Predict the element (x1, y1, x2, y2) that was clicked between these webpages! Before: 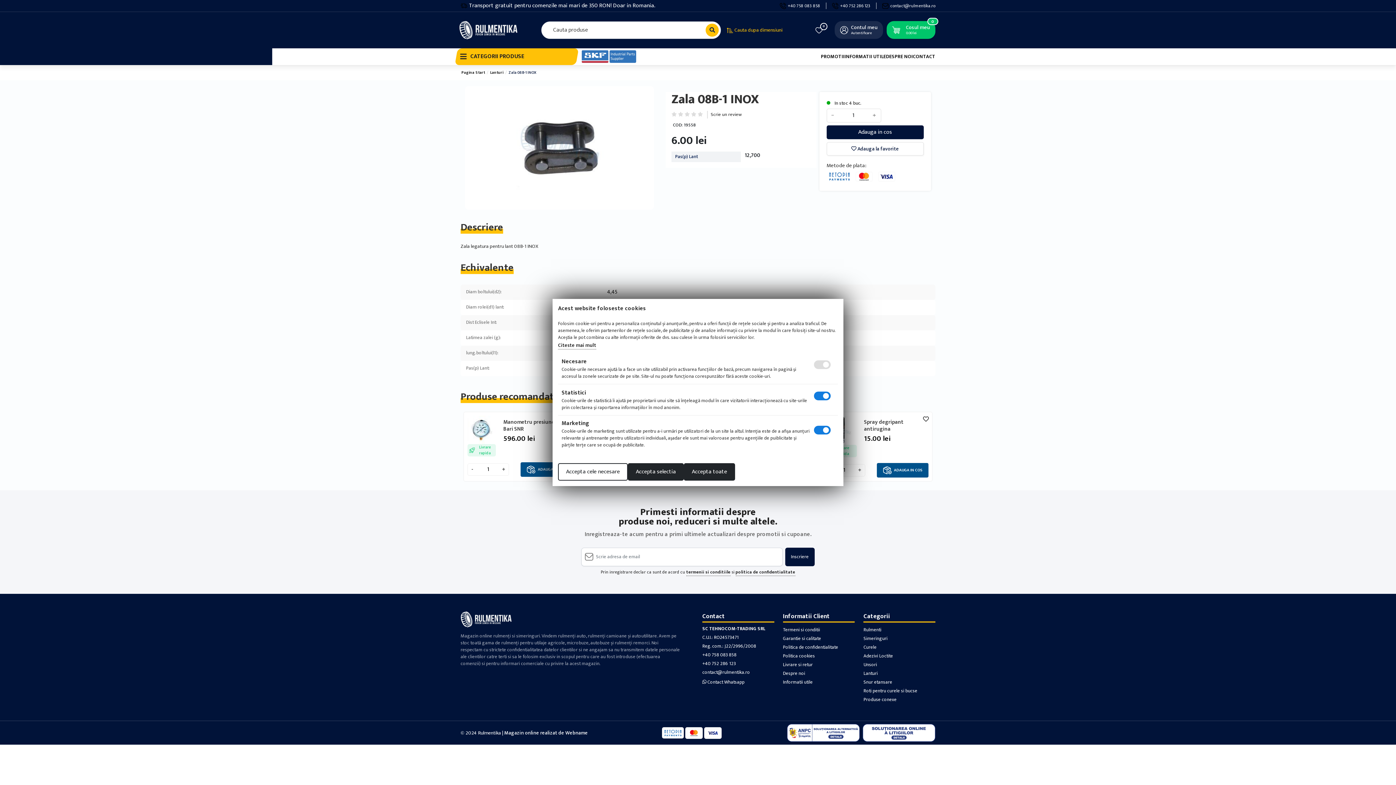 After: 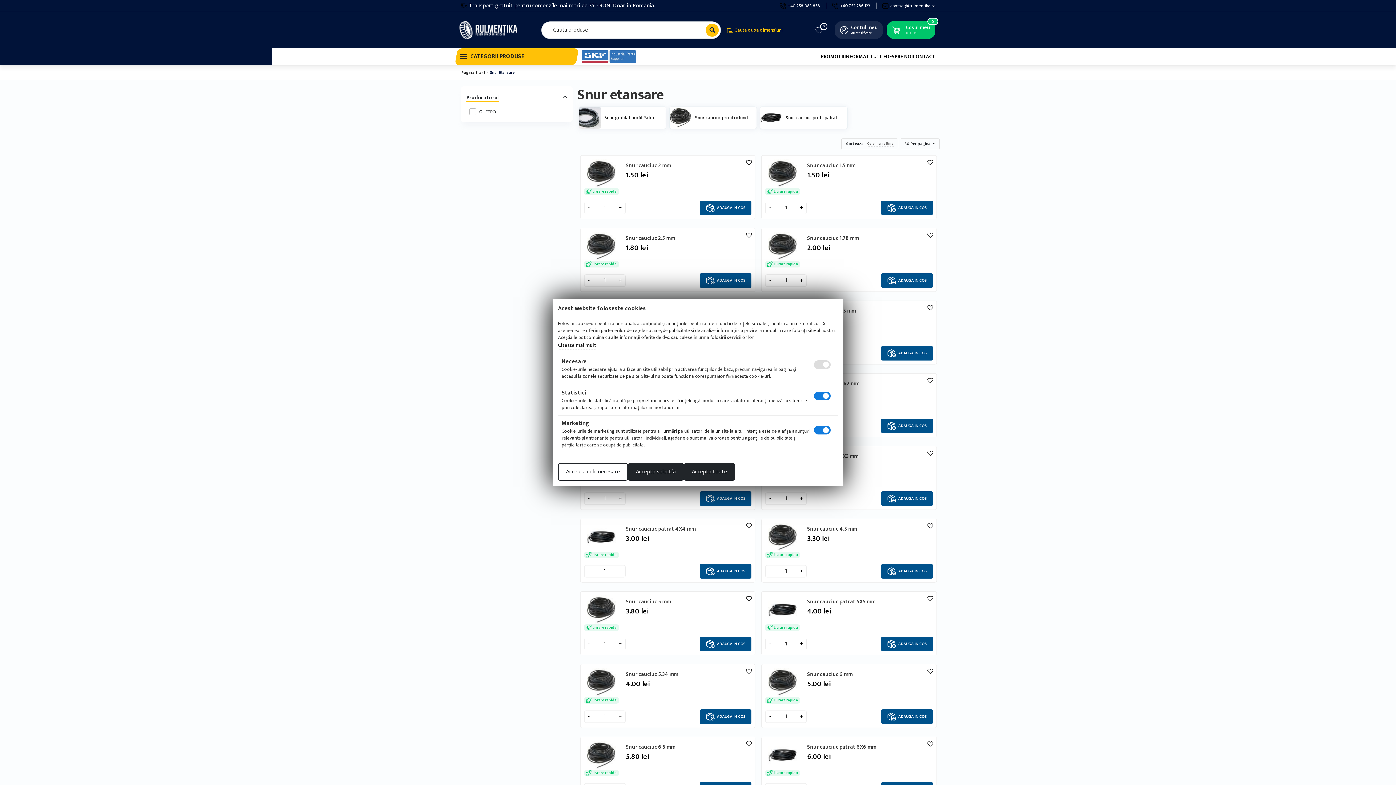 Action: label: Snur etansare bbox: (863, 678, 892, 686)